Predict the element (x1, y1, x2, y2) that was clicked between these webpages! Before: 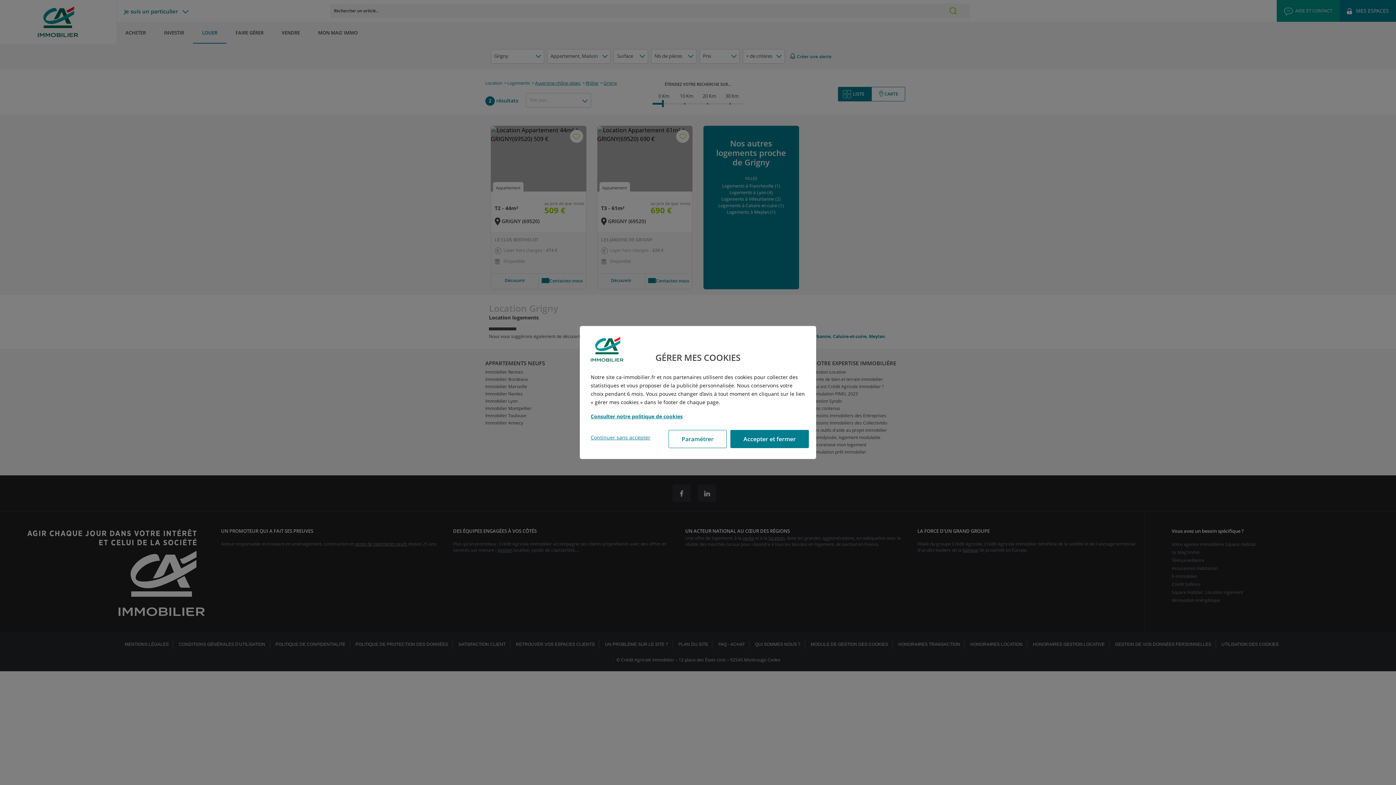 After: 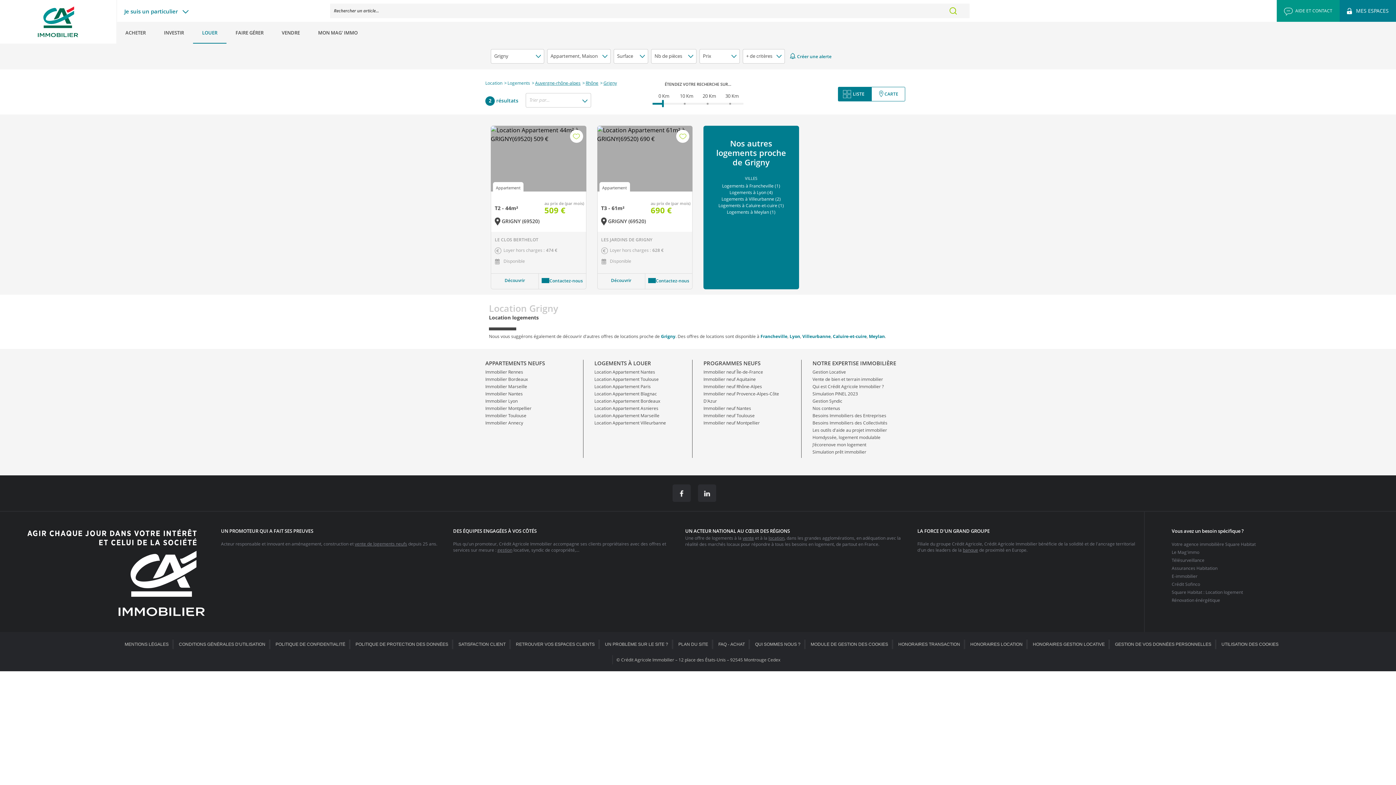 Action: bbox: (587, 430, 654, 445) label: Continuer sans accepter